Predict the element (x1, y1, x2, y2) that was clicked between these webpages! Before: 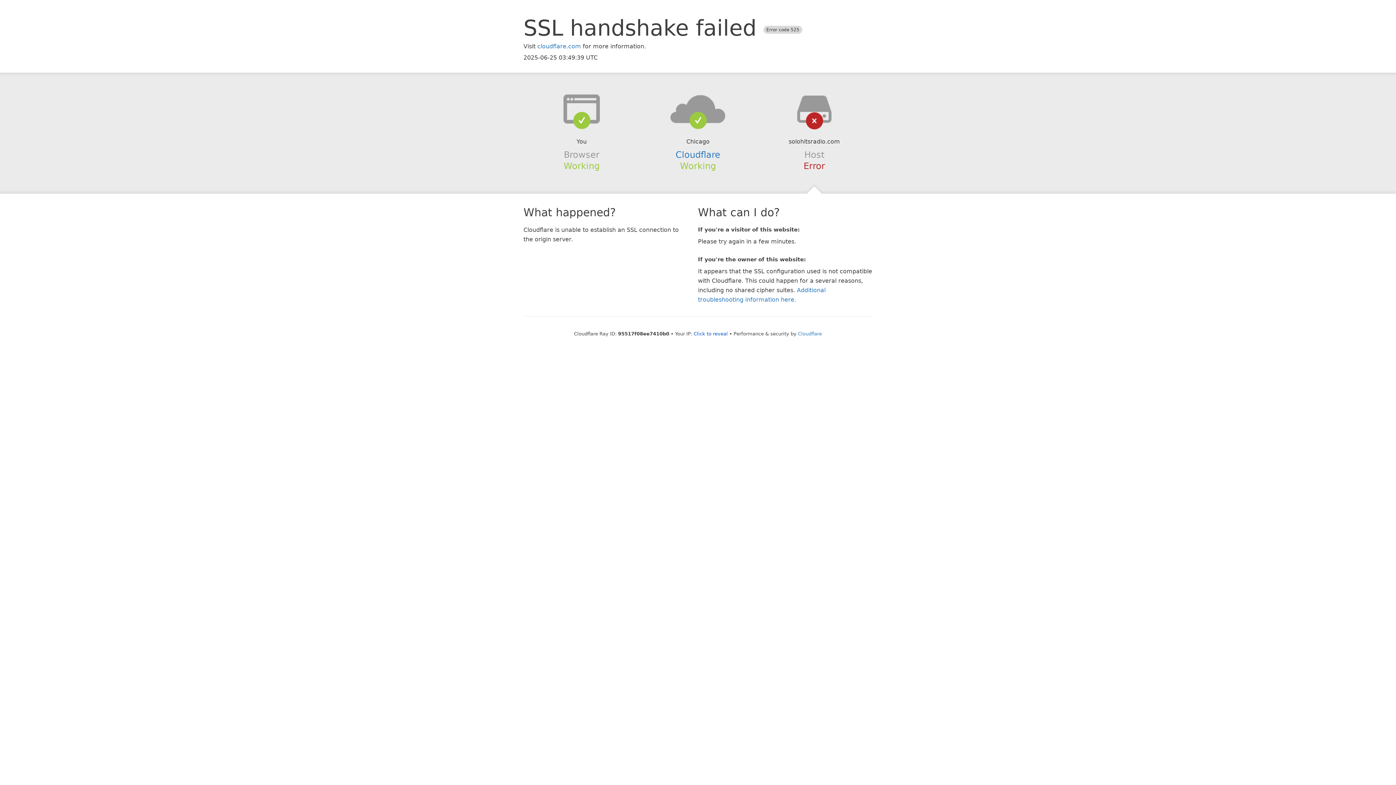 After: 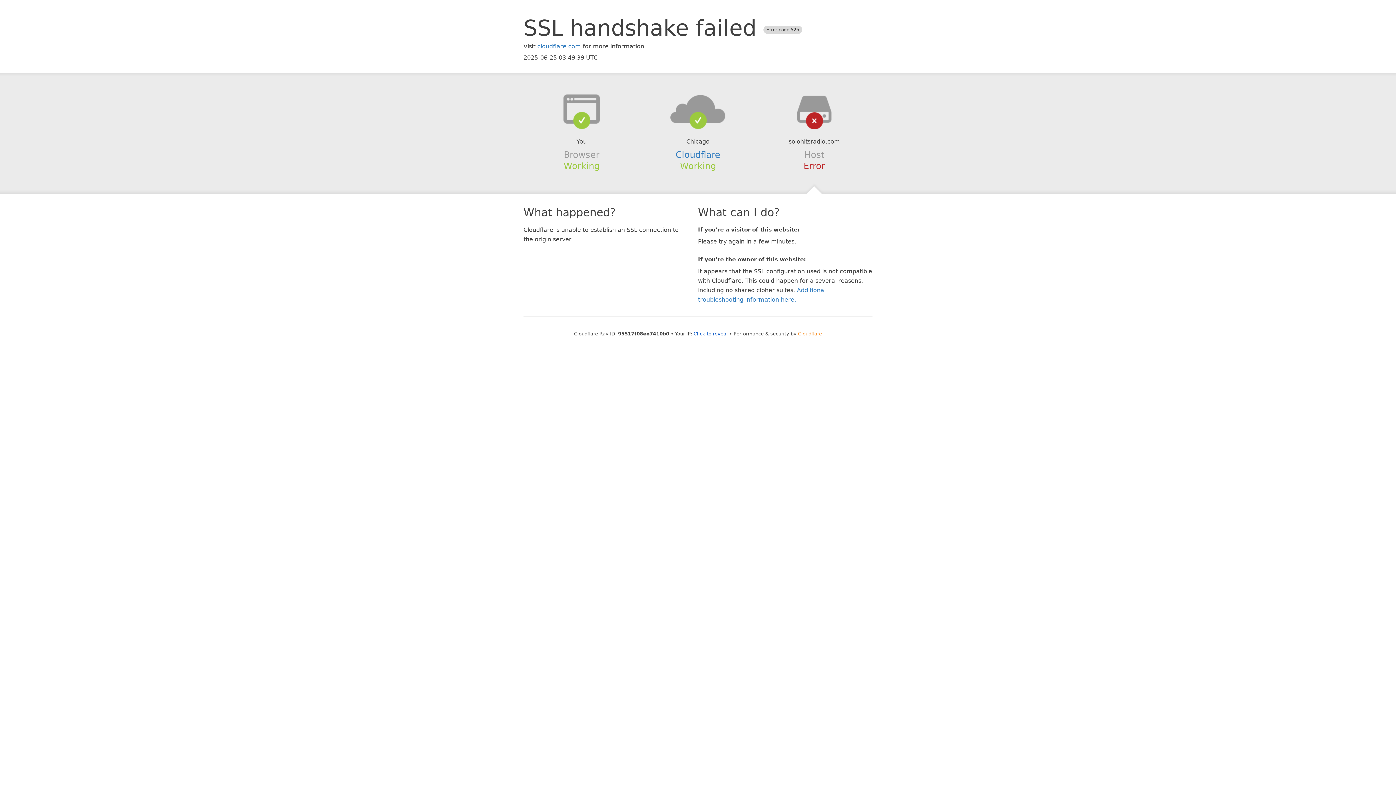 Action: bbox: (798, 331, 822, 336) label: Cloudflare